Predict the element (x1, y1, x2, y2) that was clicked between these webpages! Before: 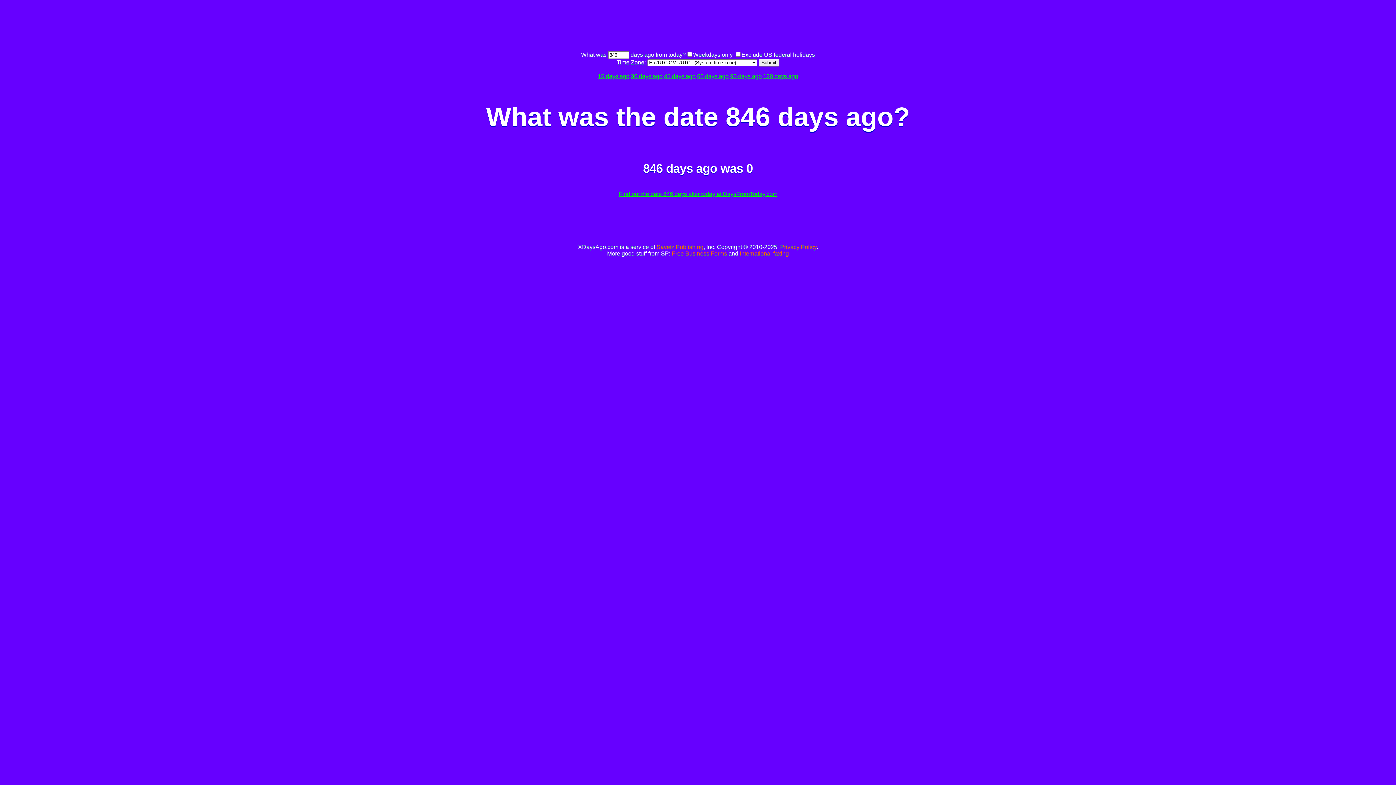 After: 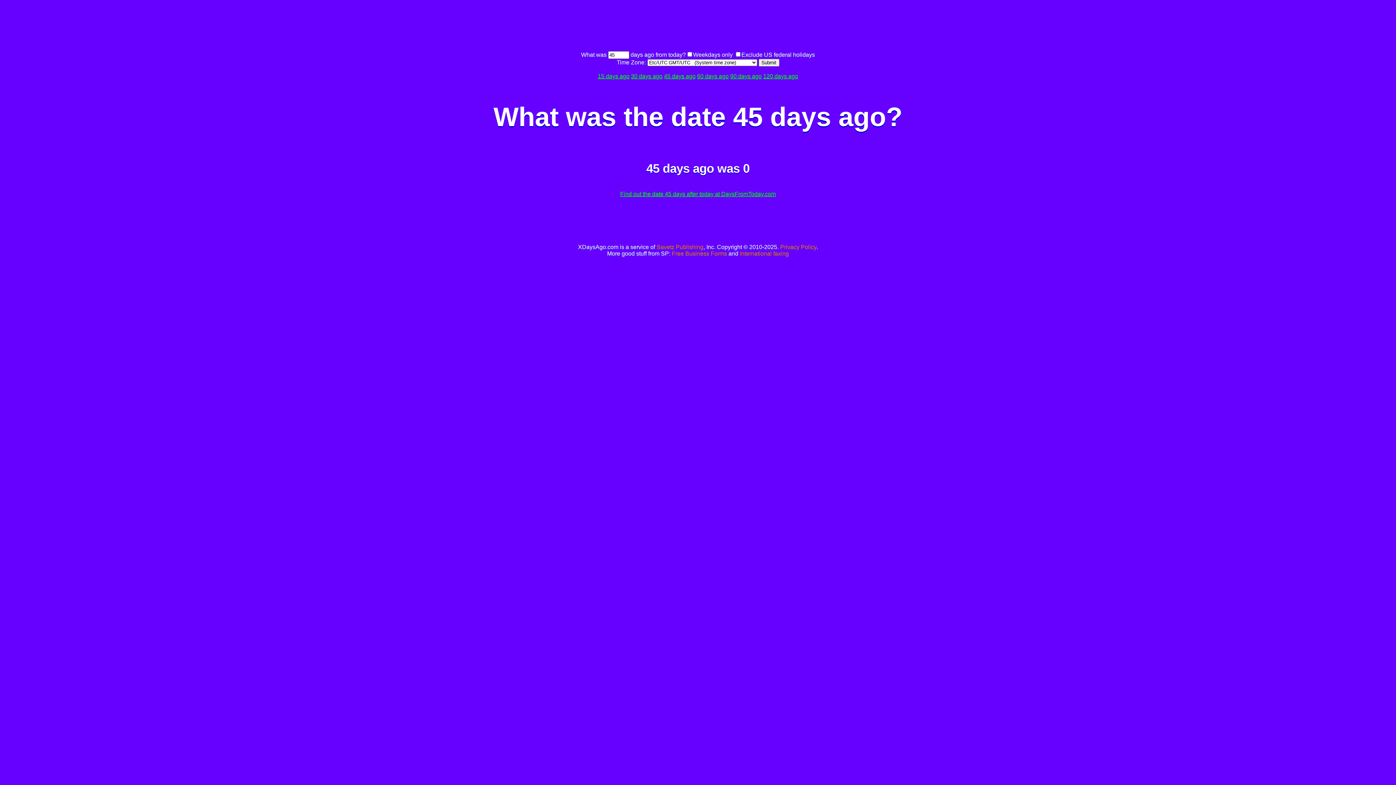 Action: label: 45 days ago bbox: (664, 73, 695, 79)